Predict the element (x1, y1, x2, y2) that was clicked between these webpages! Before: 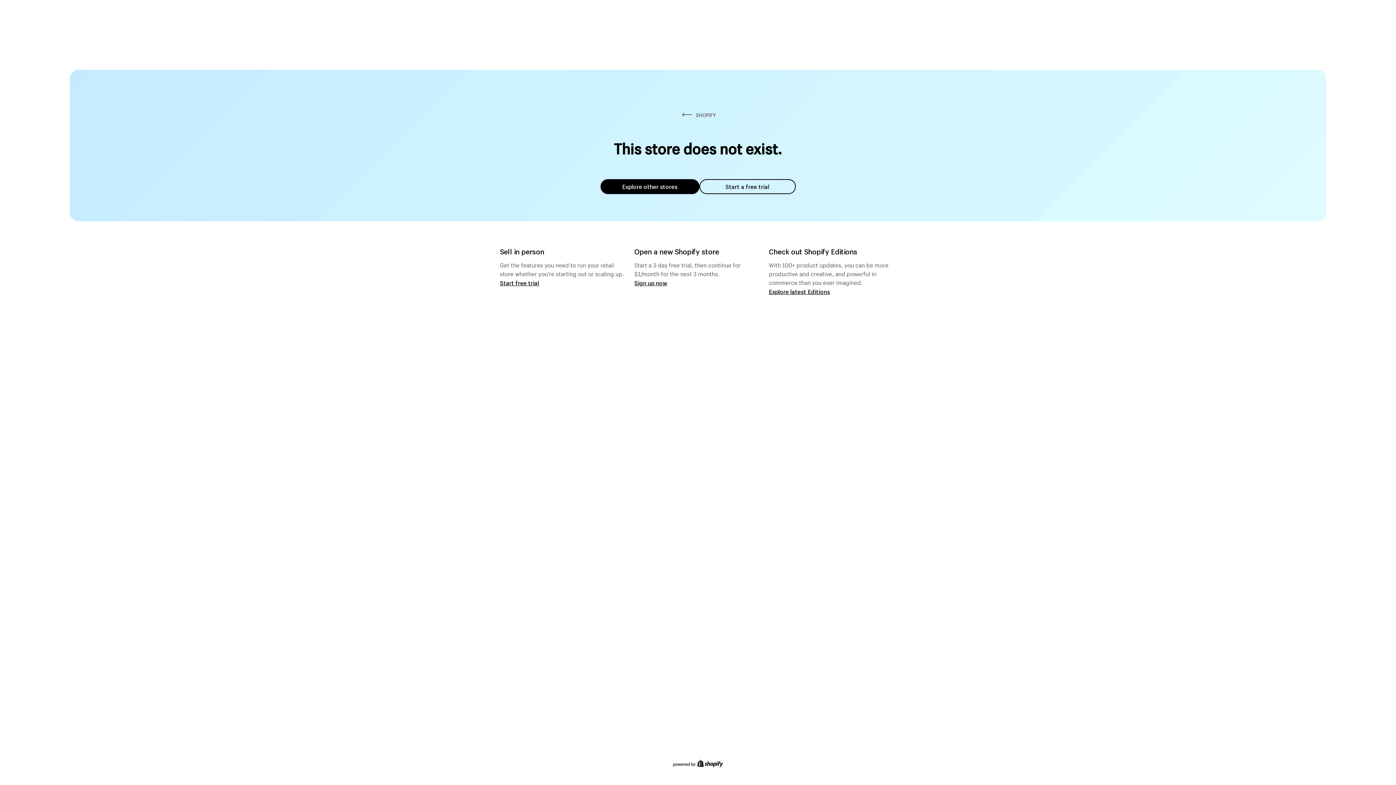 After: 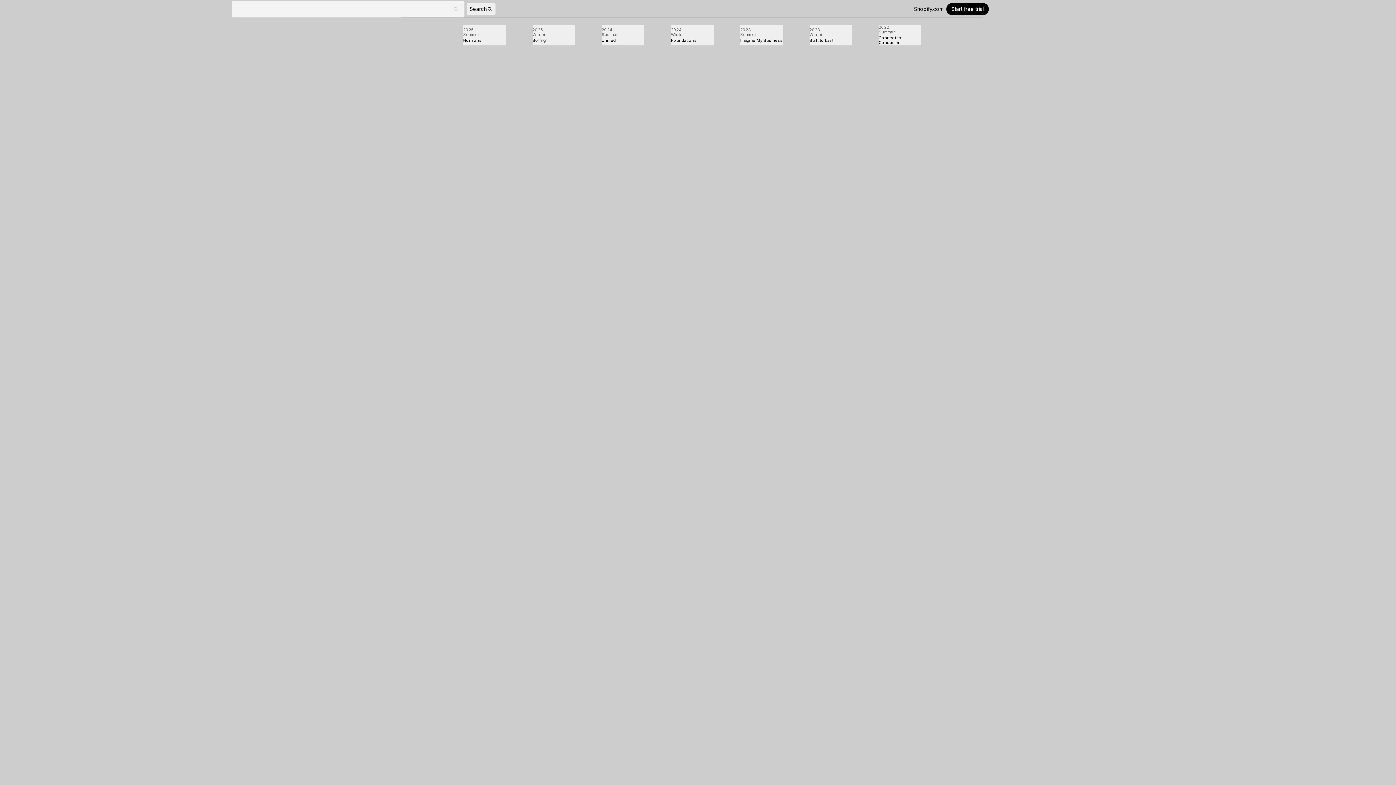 Action: bbox: (769, 287, 830, 295) label: Explore latest Editions